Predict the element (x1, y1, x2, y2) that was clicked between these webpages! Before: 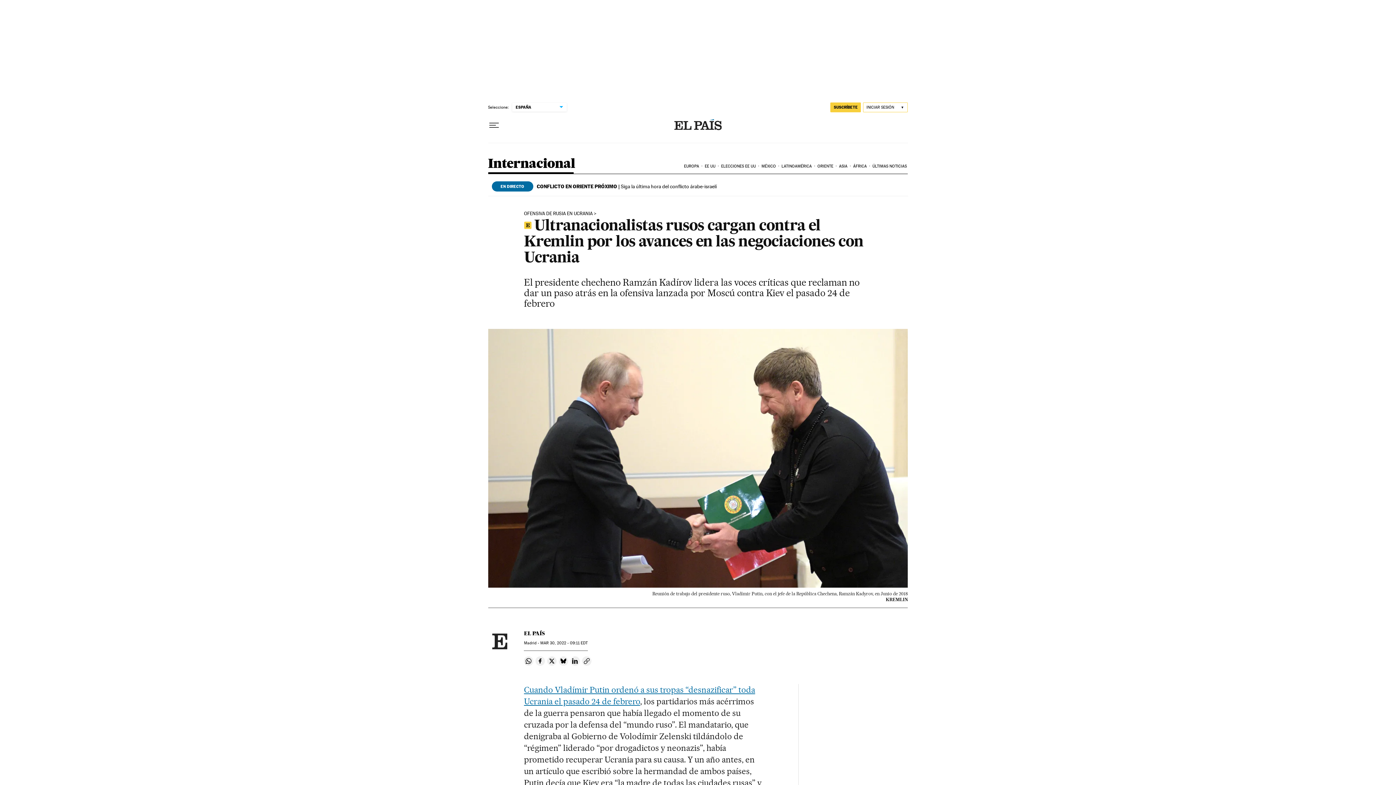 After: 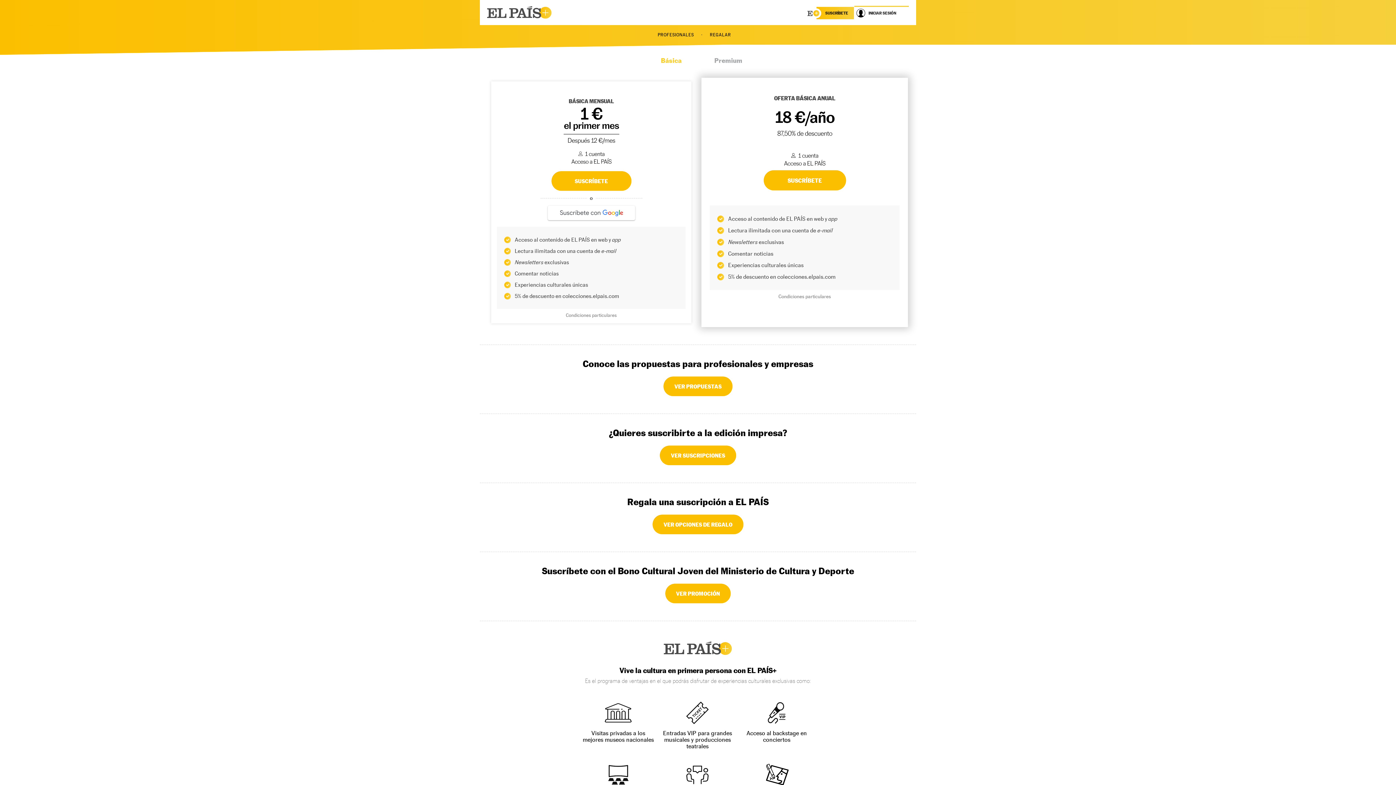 Action: label: SUSCRÍBETE bbox: (830, 102, 861, 112)